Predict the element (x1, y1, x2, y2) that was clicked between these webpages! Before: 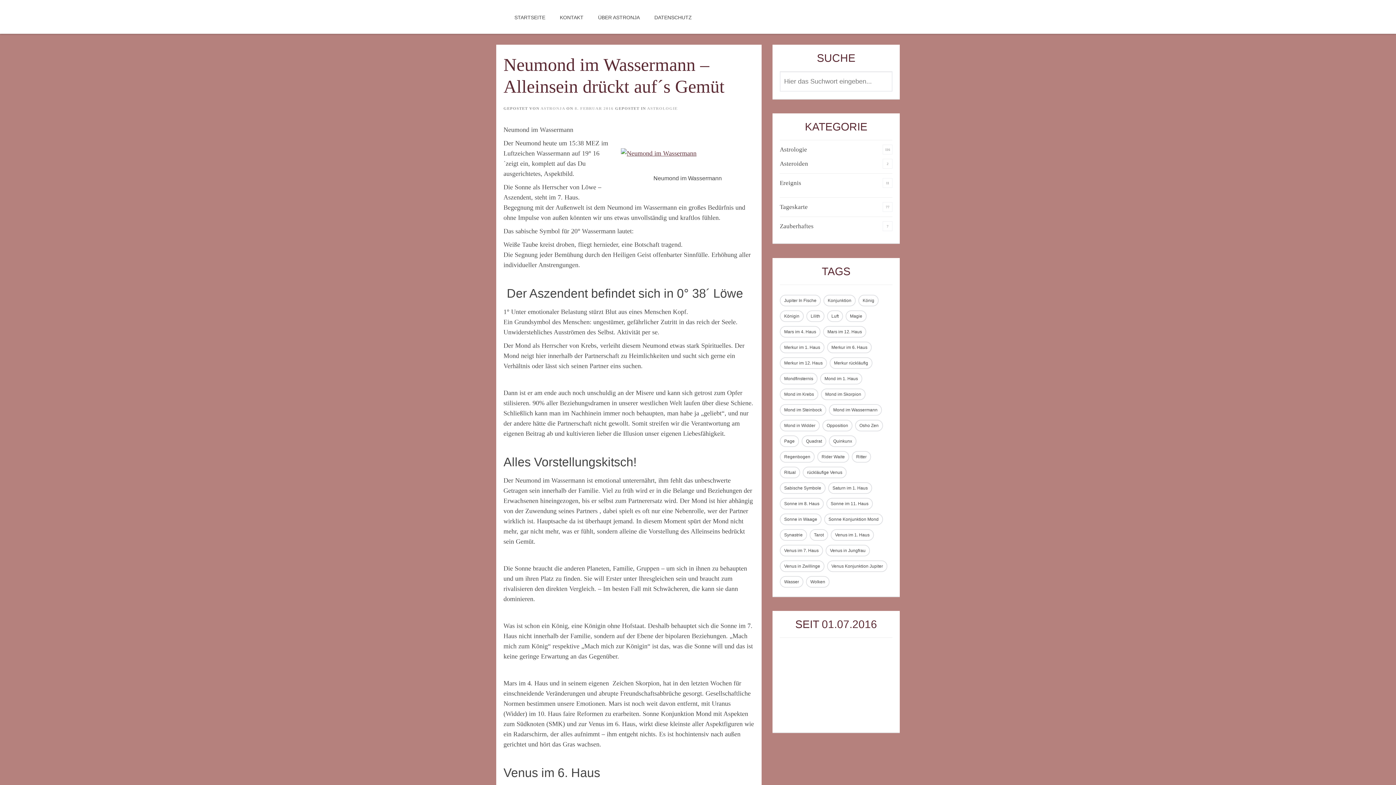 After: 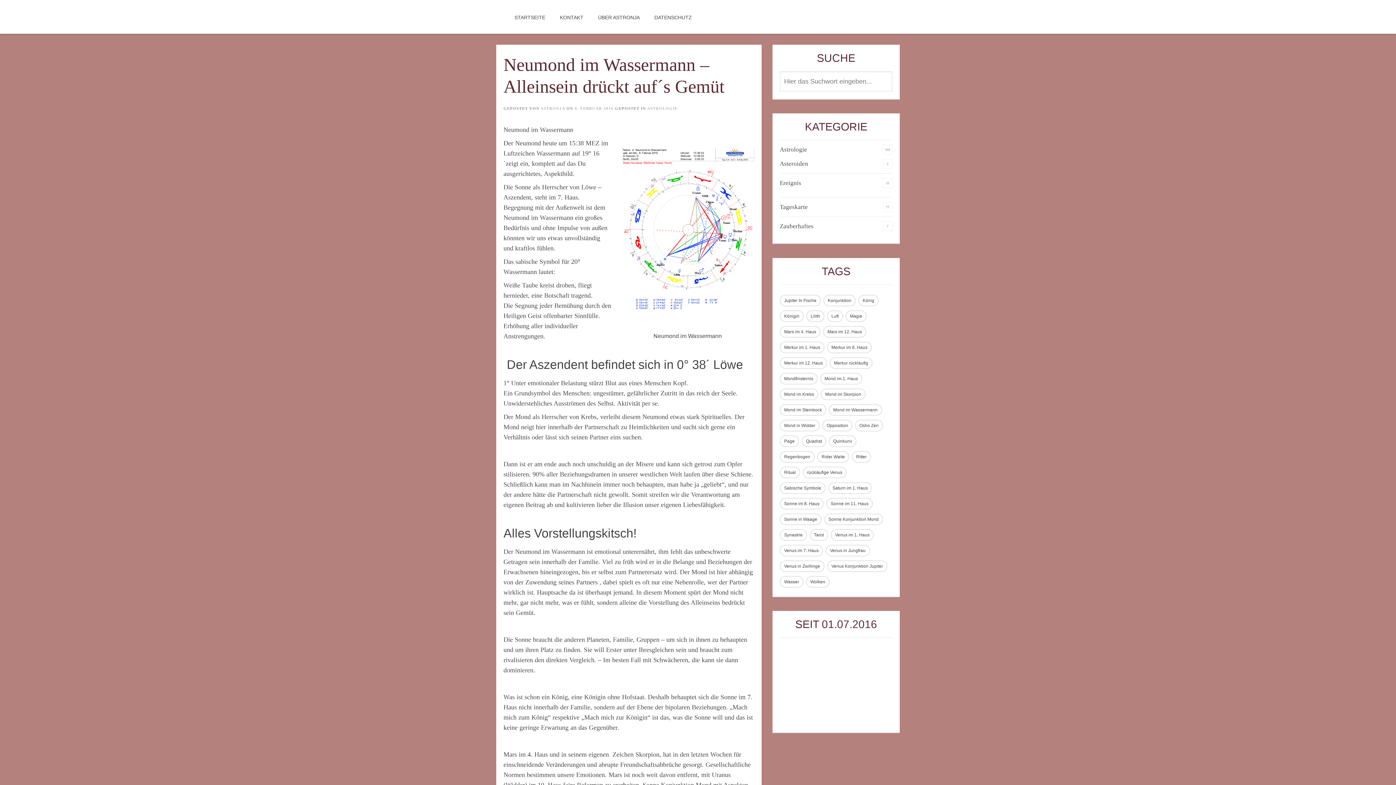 Action: bbox: (574, 106, 613, 110) label: 8. FEBRUAR 2016